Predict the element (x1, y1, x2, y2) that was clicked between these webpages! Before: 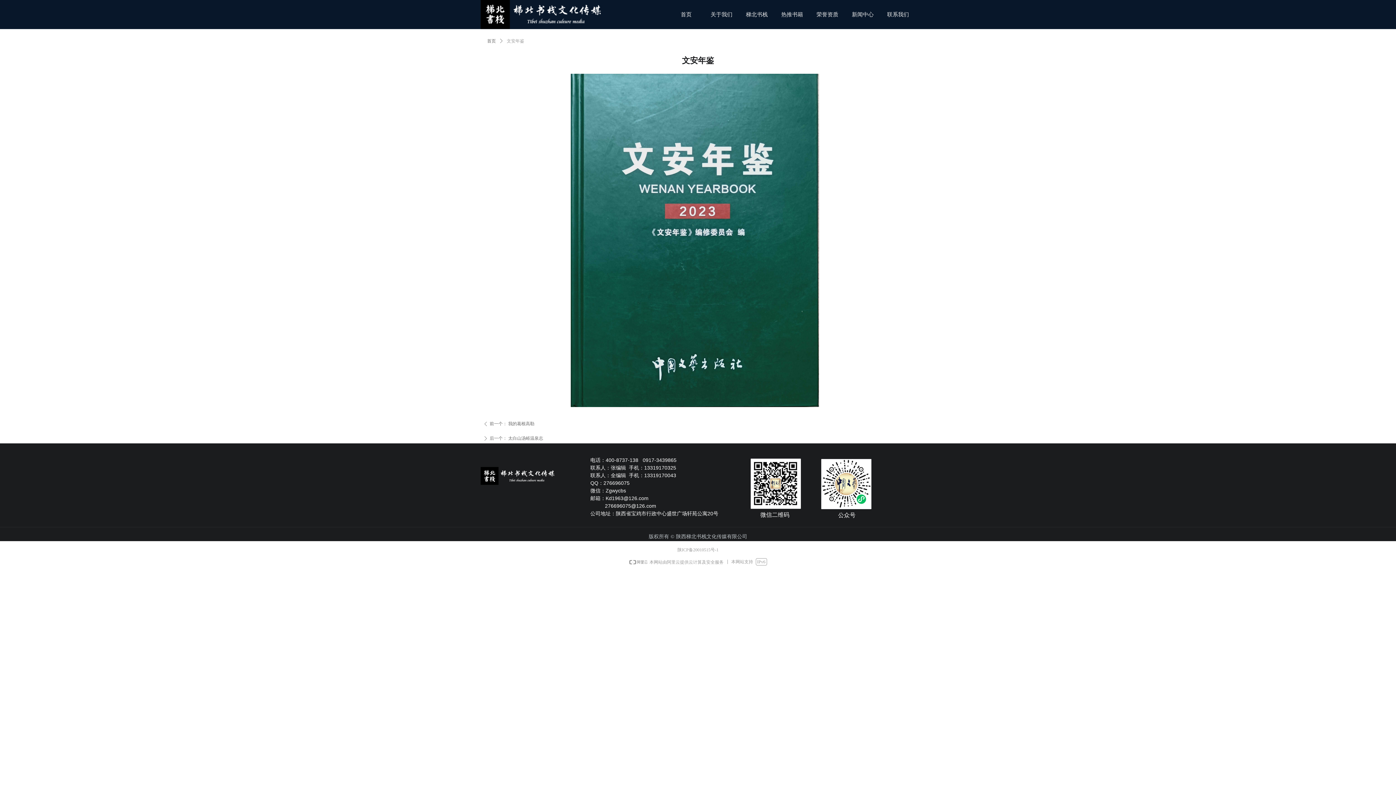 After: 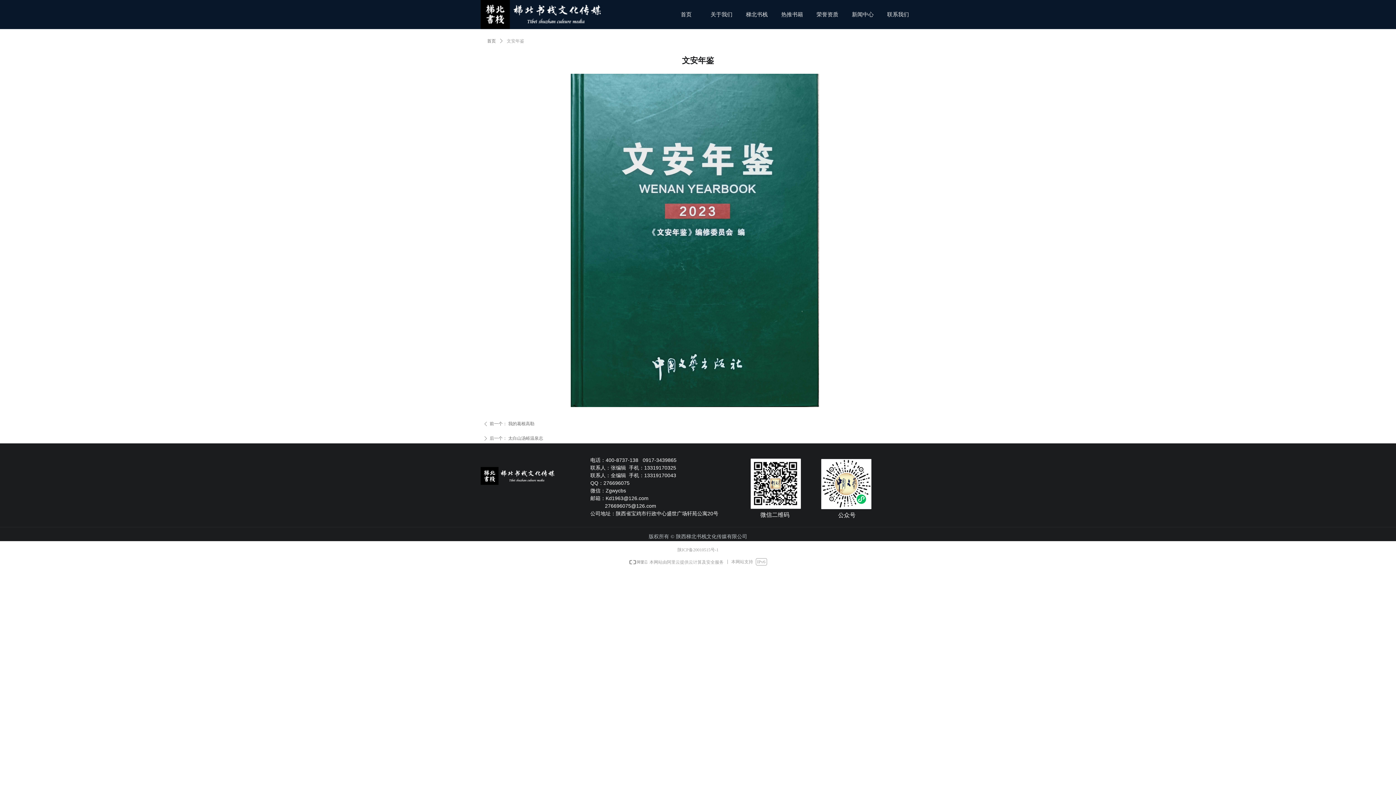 Action: label: 陕ICP备20010515号-1 bbox: (677, 547, 718, 552)